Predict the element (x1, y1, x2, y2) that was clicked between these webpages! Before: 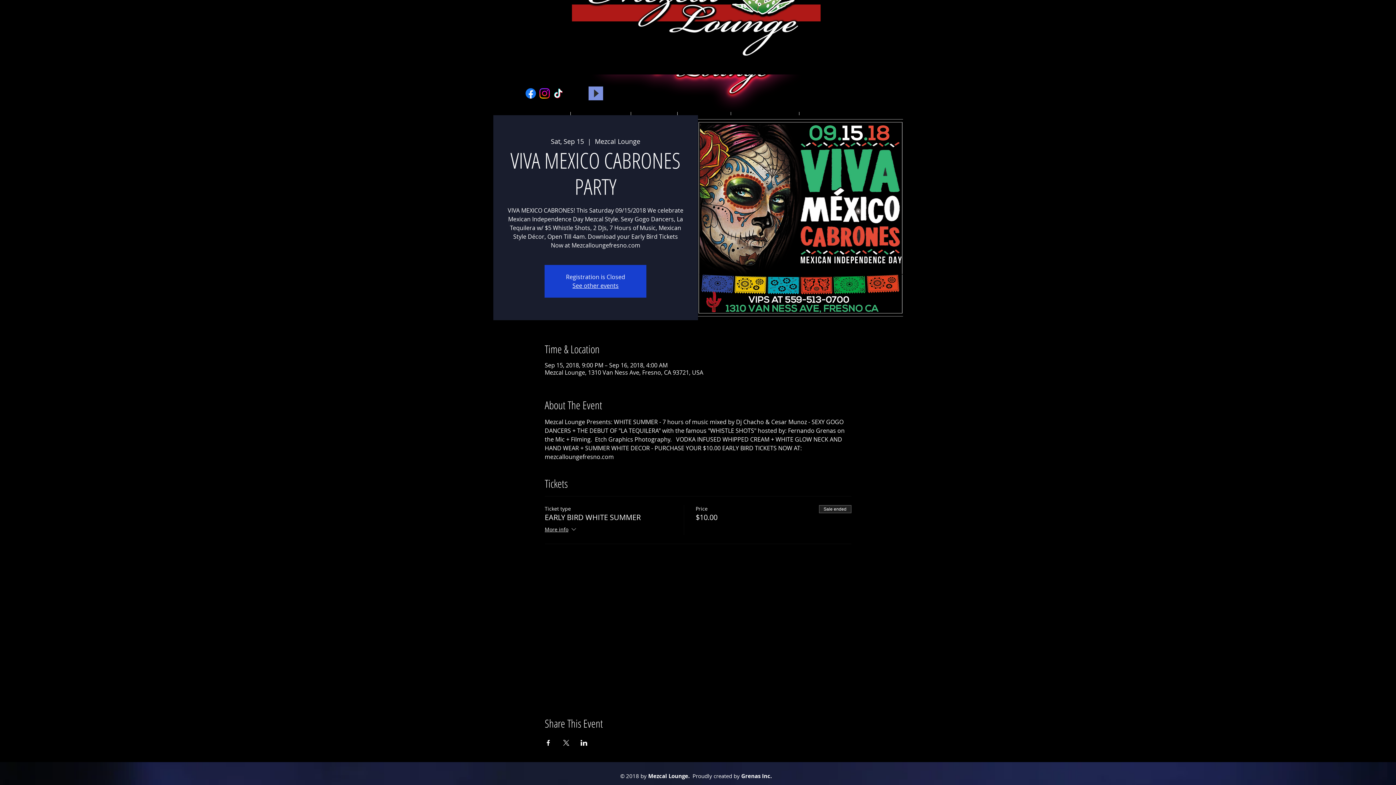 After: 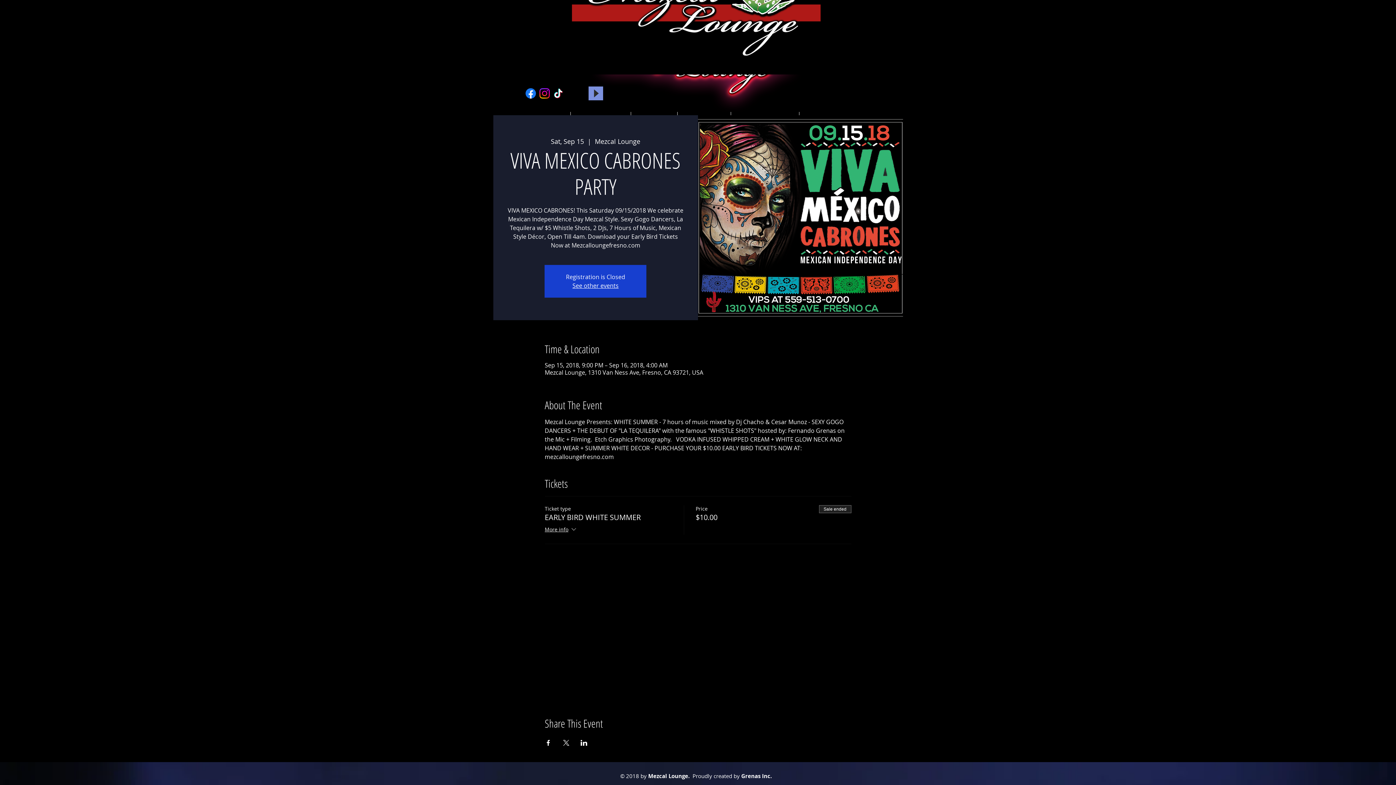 Action: bbox: (580, 740, 587, 746) label: Share event on LinkedIn